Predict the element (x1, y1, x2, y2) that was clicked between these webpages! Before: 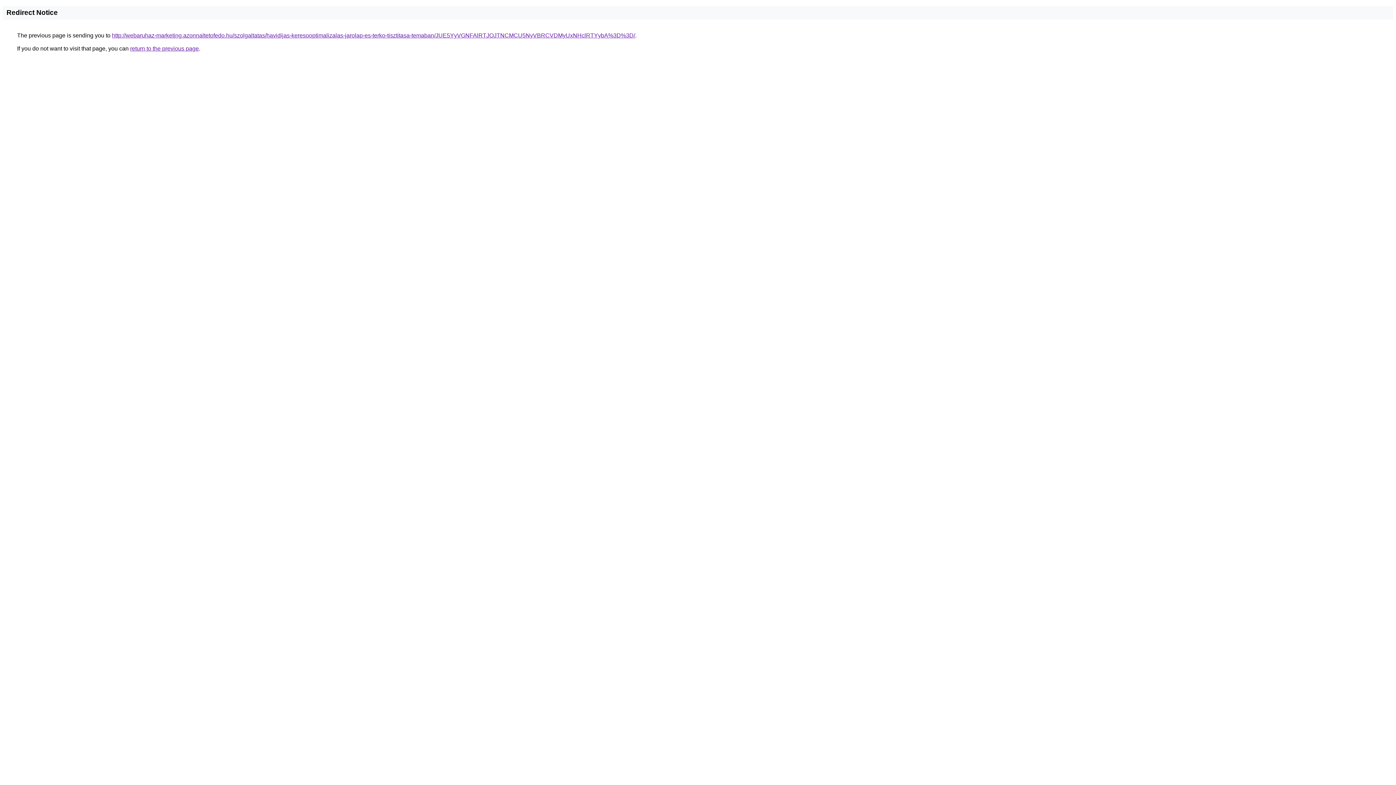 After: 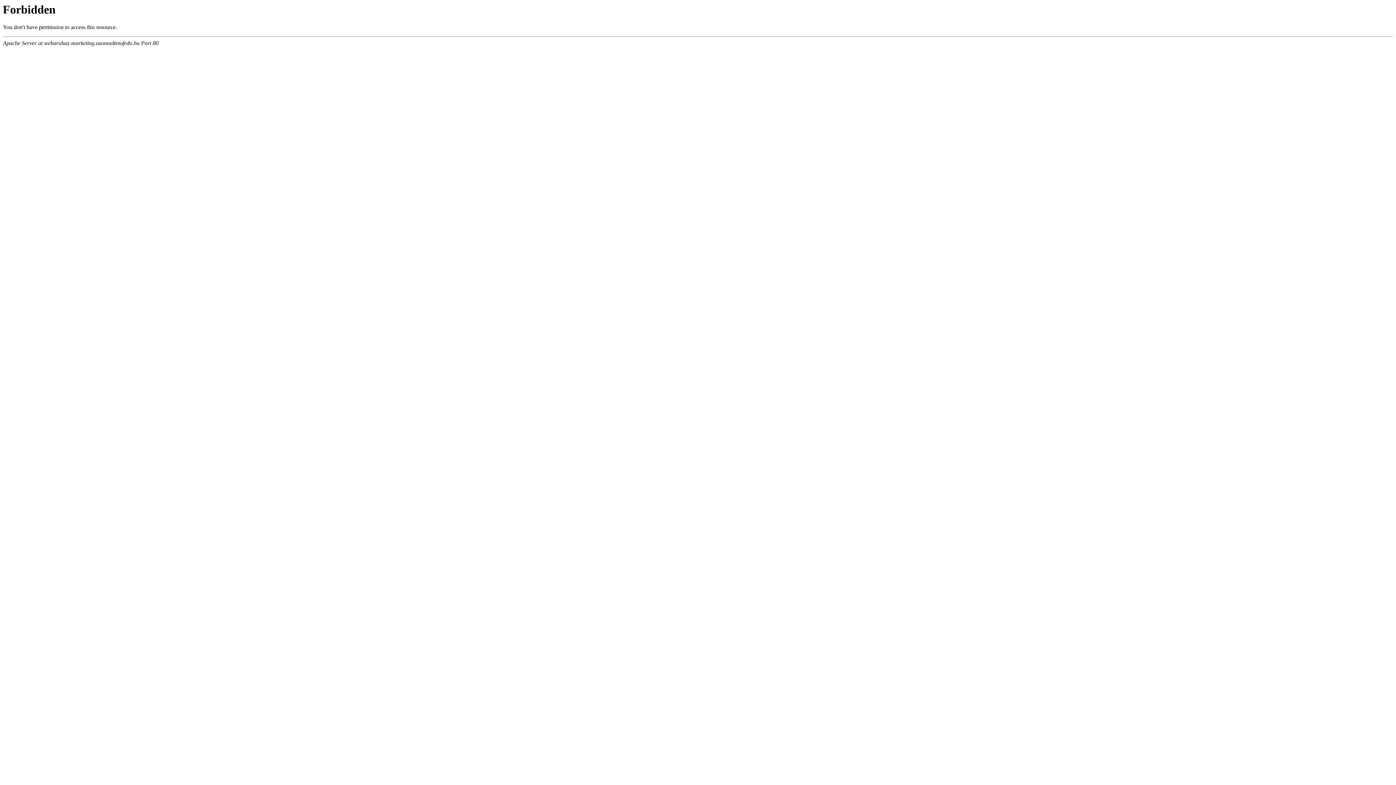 Action: bbox: (112, 32, 635, 38) label: http://webaruhaz-marketing.azonnaltetofedo.hu/szolgaltatas/havidijas-keresooptimalizalas-jarolap-es-terko-tisztitasa-temaban/JUE5YyVGNFAlRTJOJTNCMCU5NyVBRCVDMyUxNHclRTYybA%3D%3D/